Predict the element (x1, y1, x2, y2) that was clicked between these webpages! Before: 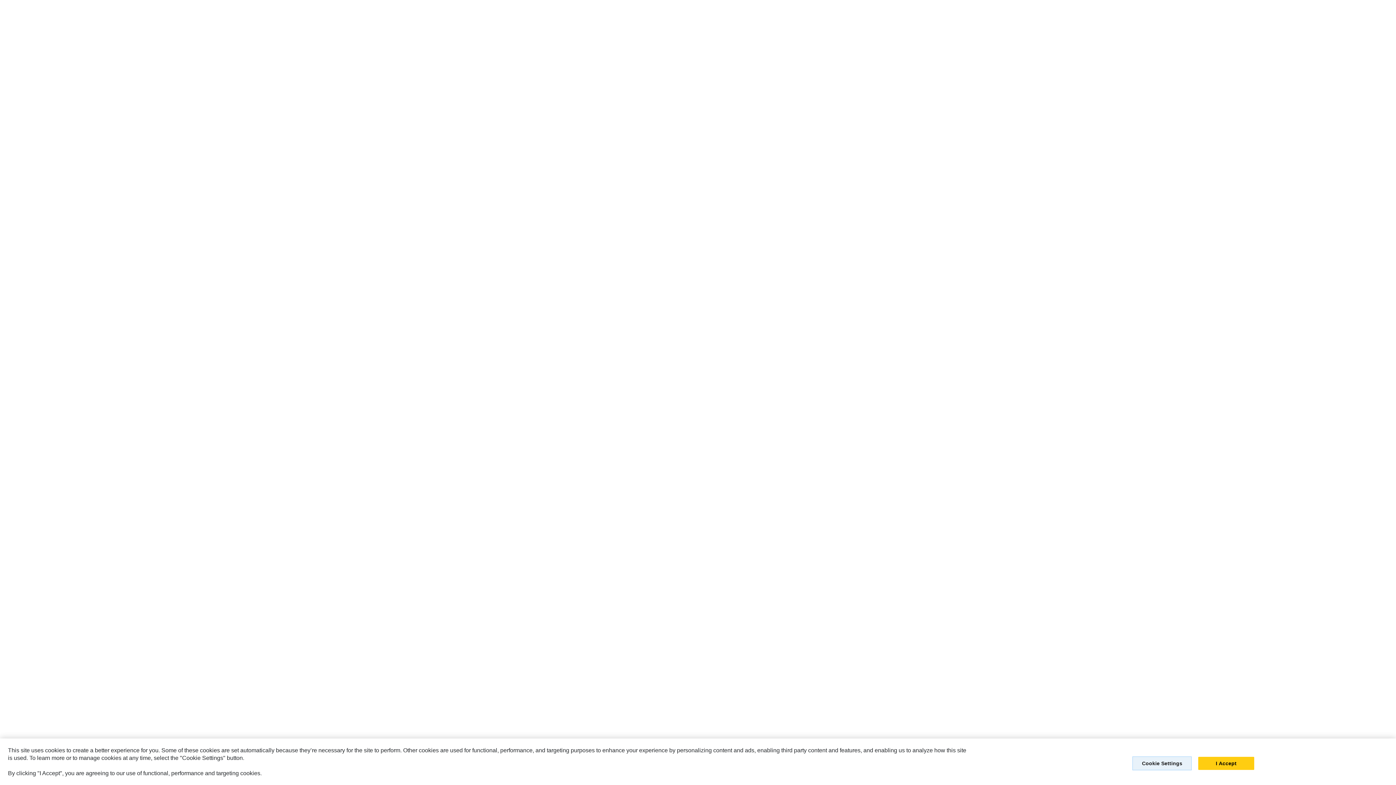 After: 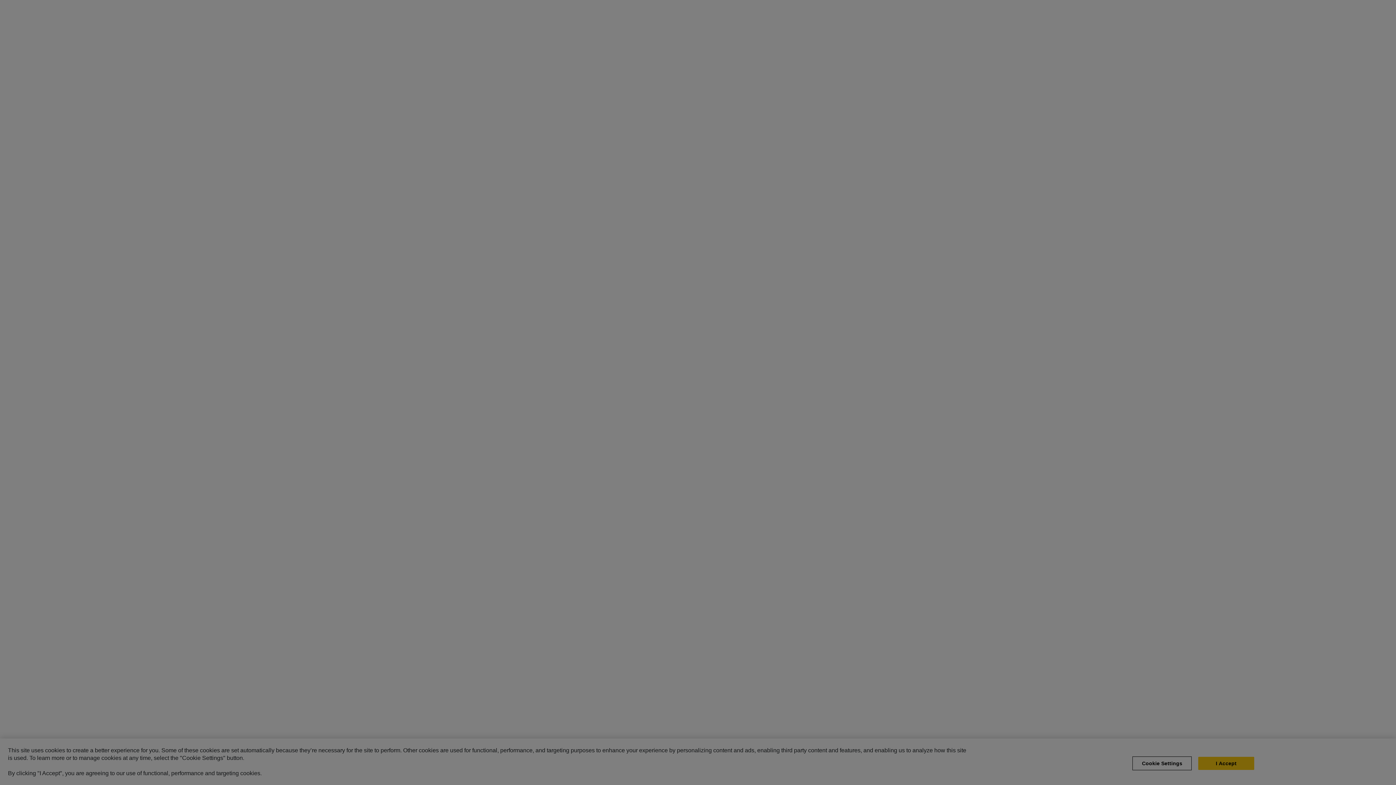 Action: bbox: (1132, 756, 1192, 770) label: Cookie Settings